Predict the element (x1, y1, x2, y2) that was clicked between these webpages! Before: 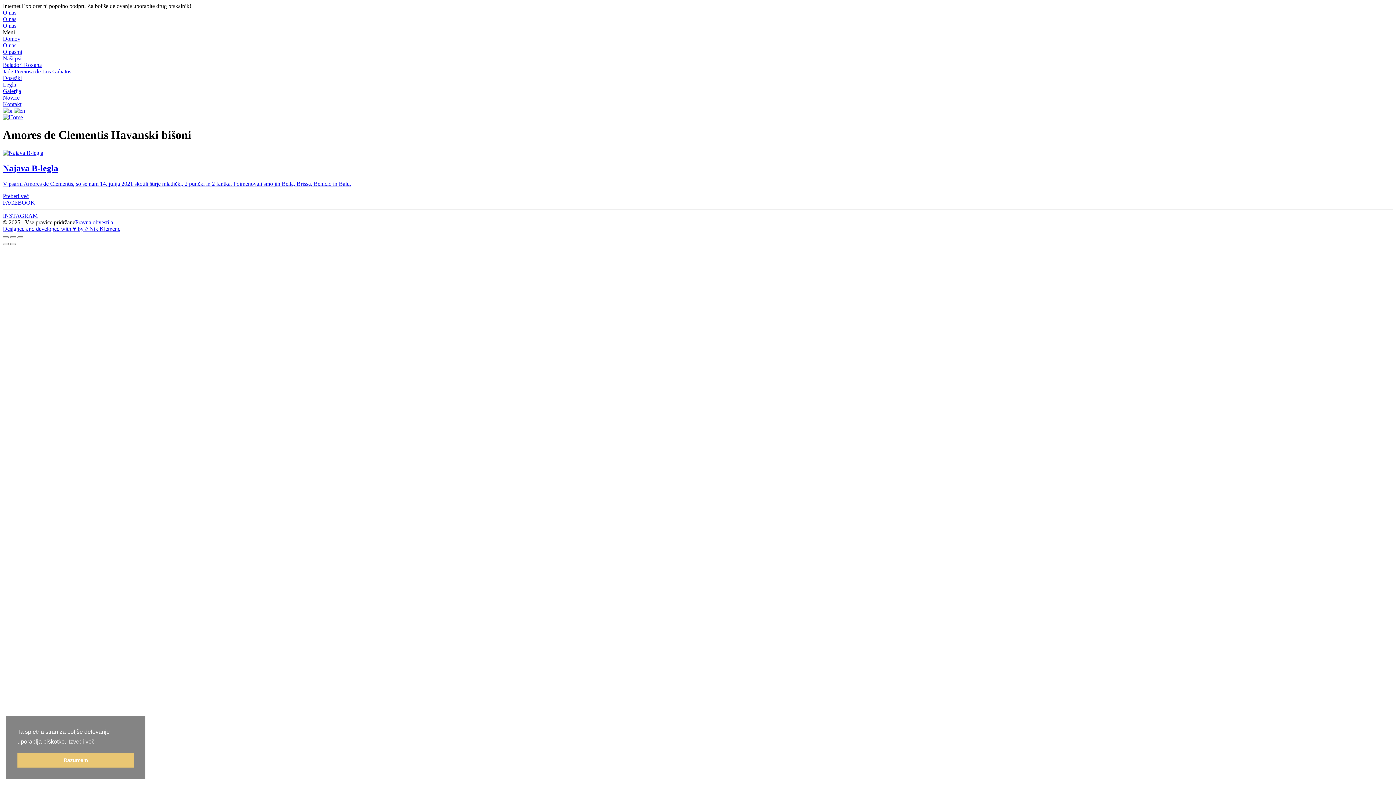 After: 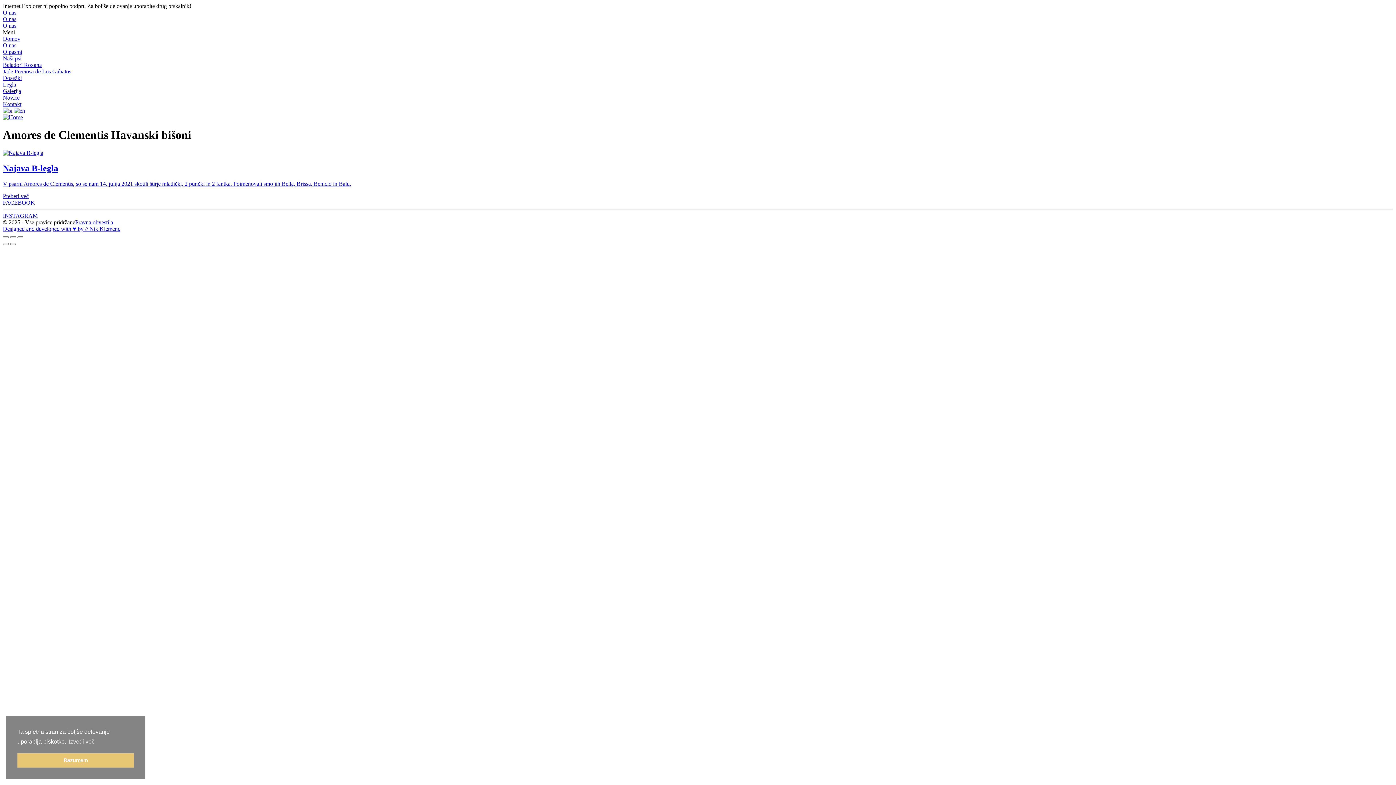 Action: bbox: (2, 81, 16, 87) label: Legla